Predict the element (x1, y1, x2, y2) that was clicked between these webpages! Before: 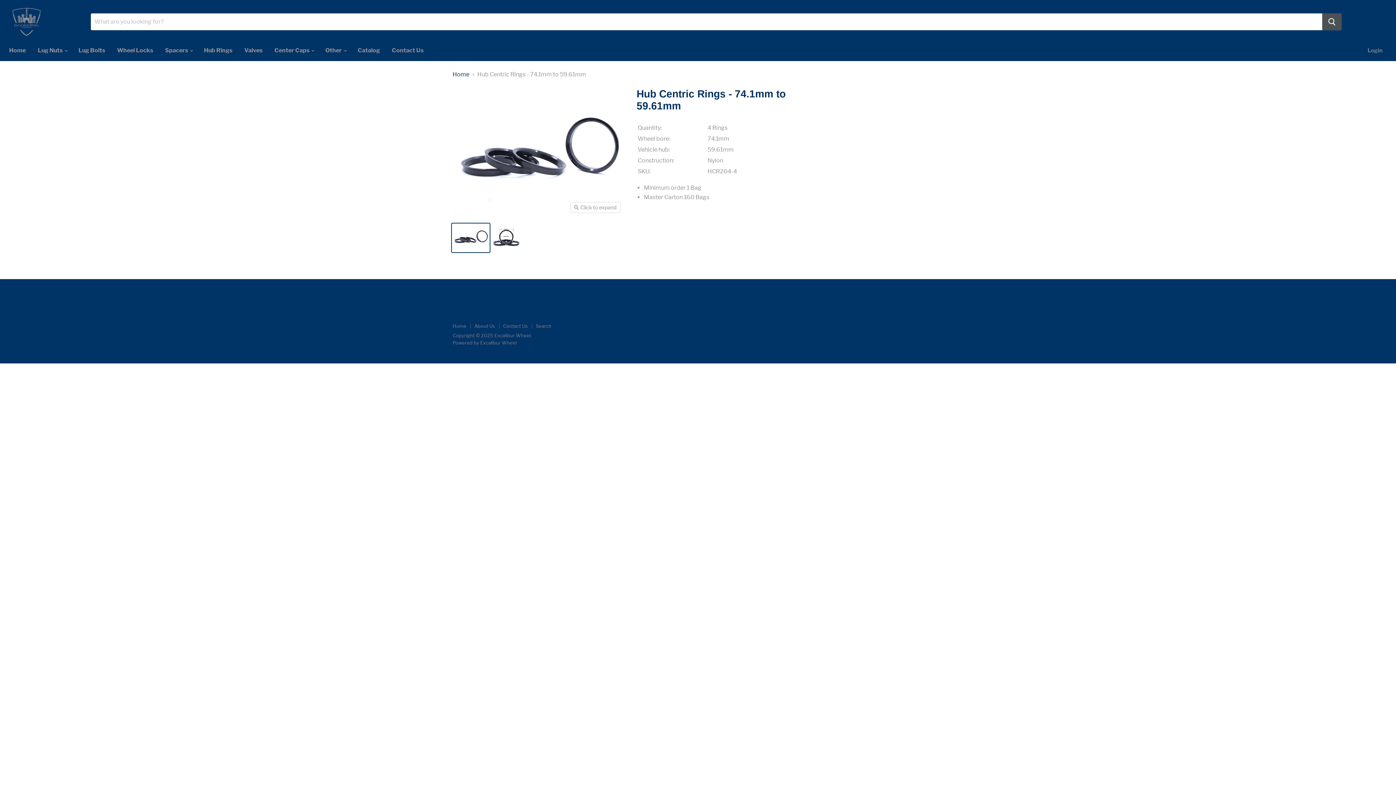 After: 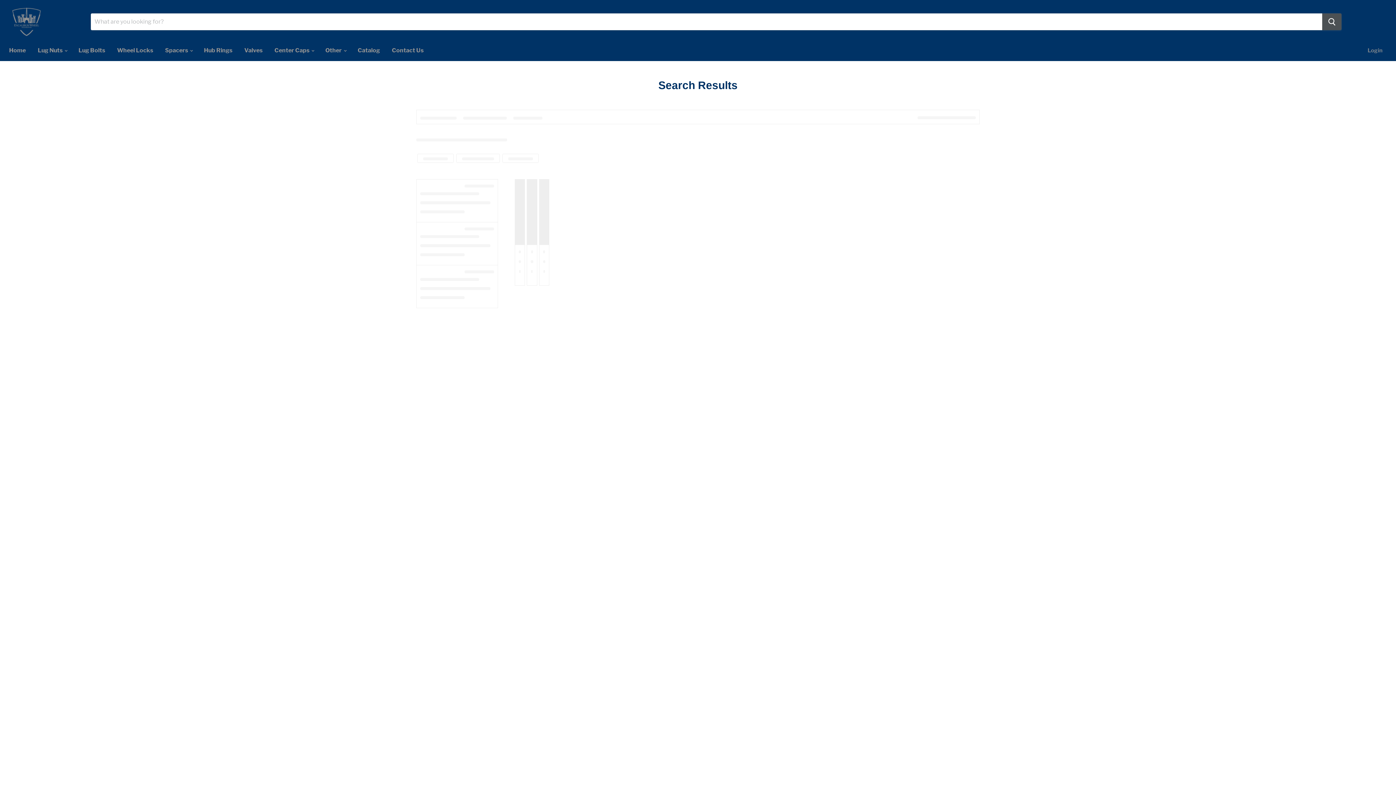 Action: bbox: (111, 42, 158, 58) label: Wheel Locks